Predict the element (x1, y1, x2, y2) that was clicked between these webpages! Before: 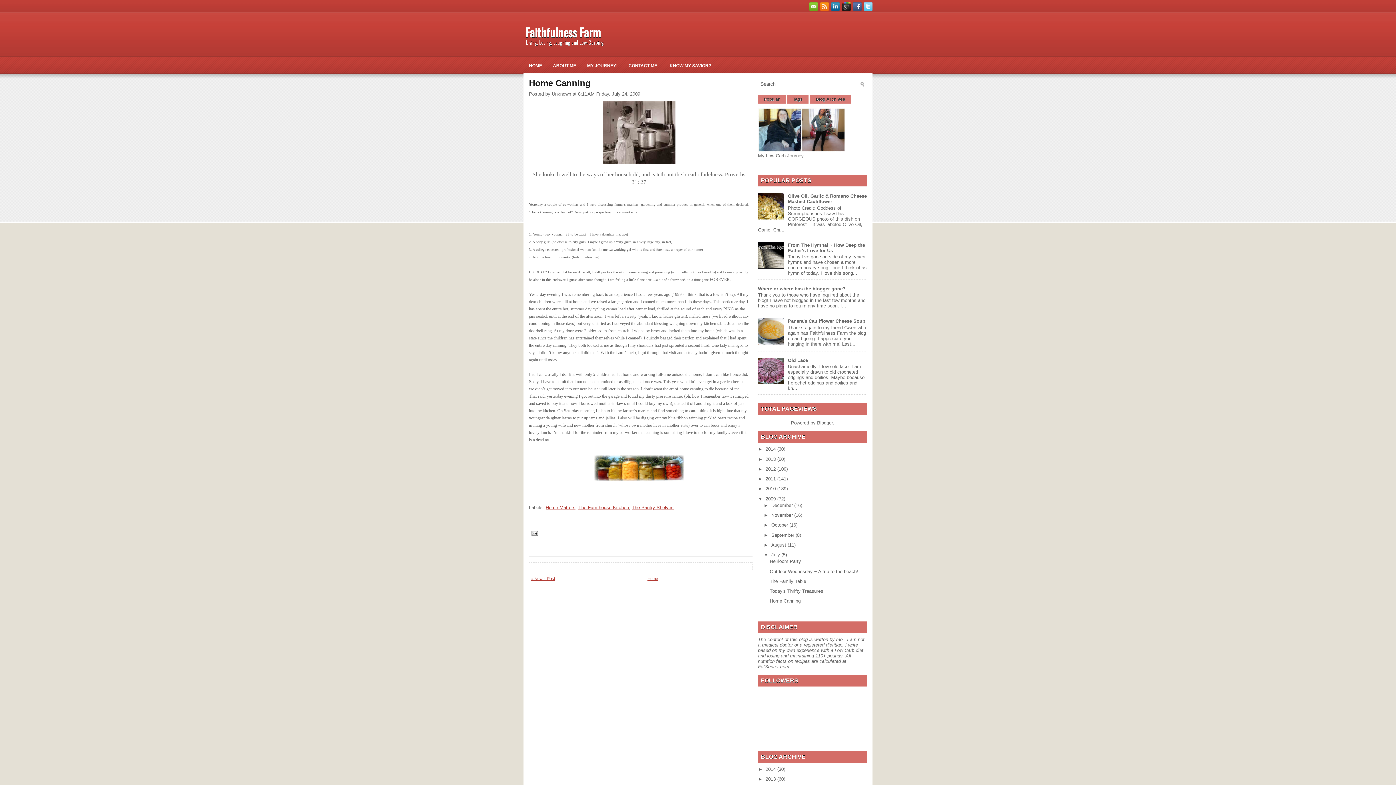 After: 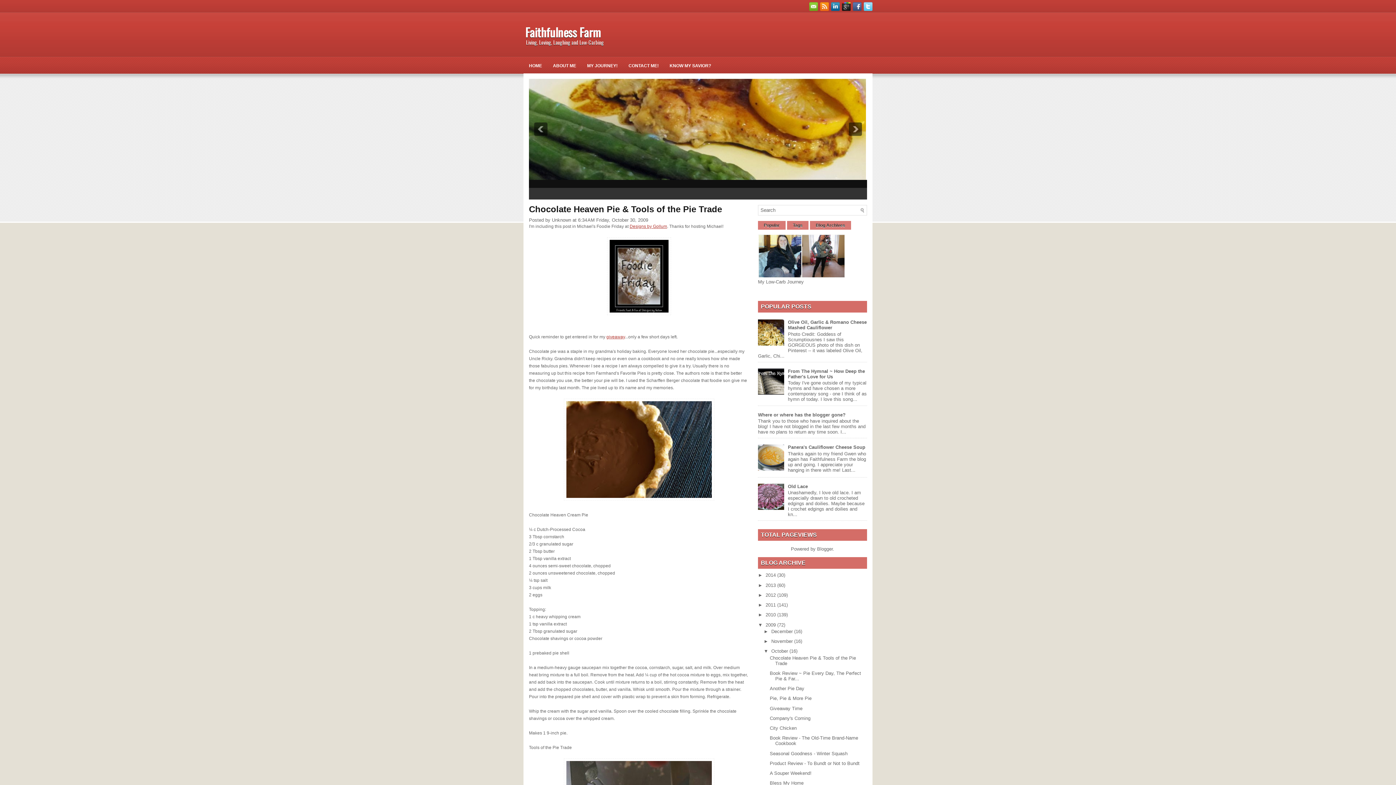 Action: label: October  bbox: (771, 522, 789, 528)